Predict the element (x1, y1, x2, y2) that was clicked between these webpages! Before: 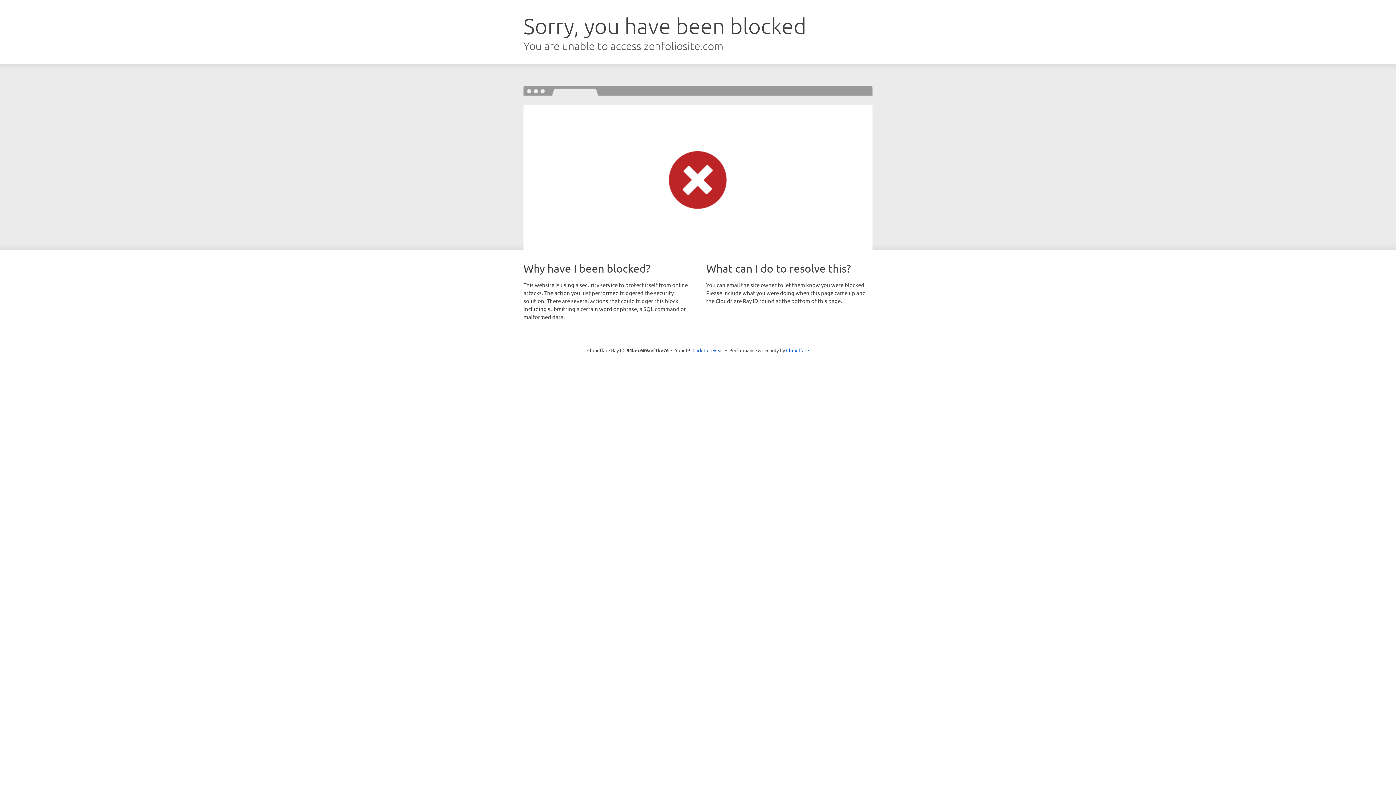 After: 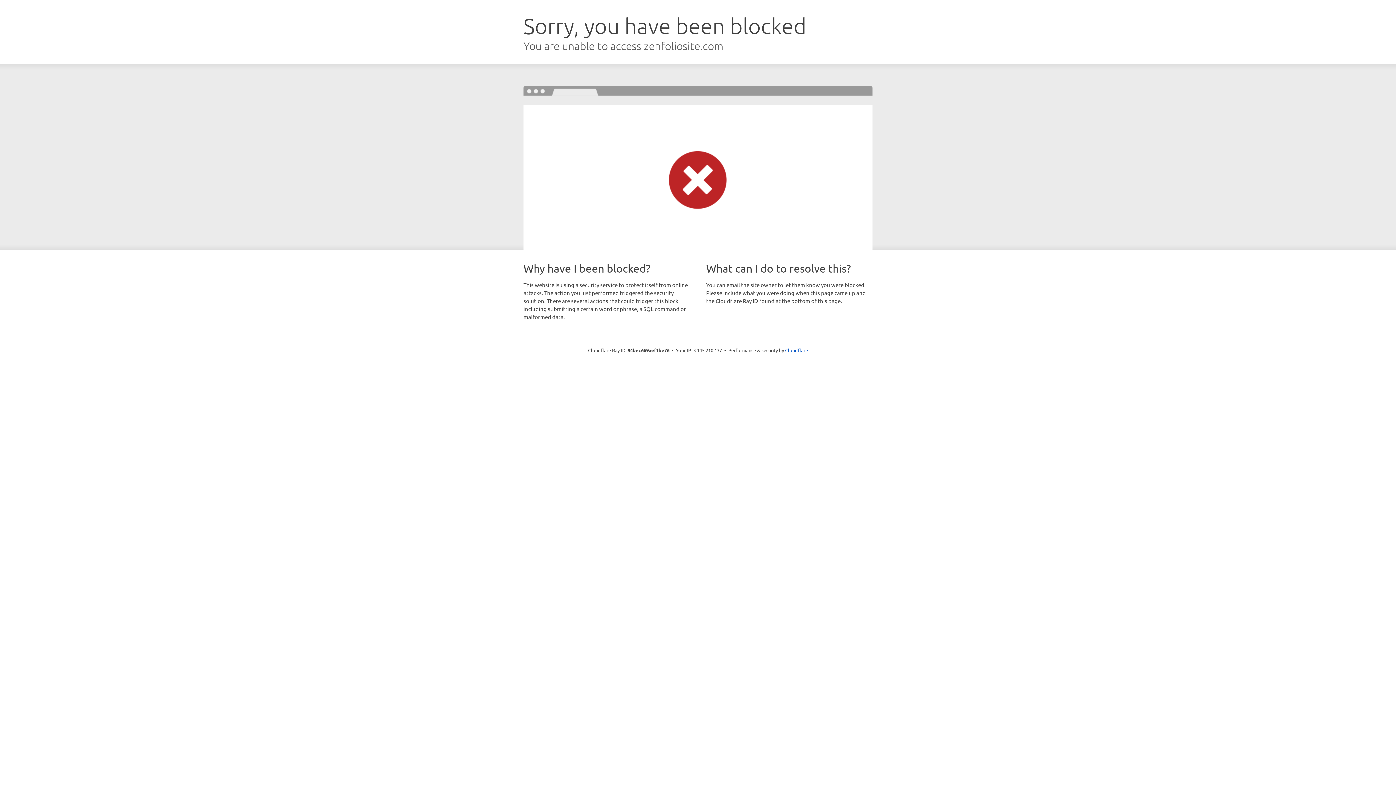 Action: label: Click to reveal bbox: (692, 346, 723, 353)